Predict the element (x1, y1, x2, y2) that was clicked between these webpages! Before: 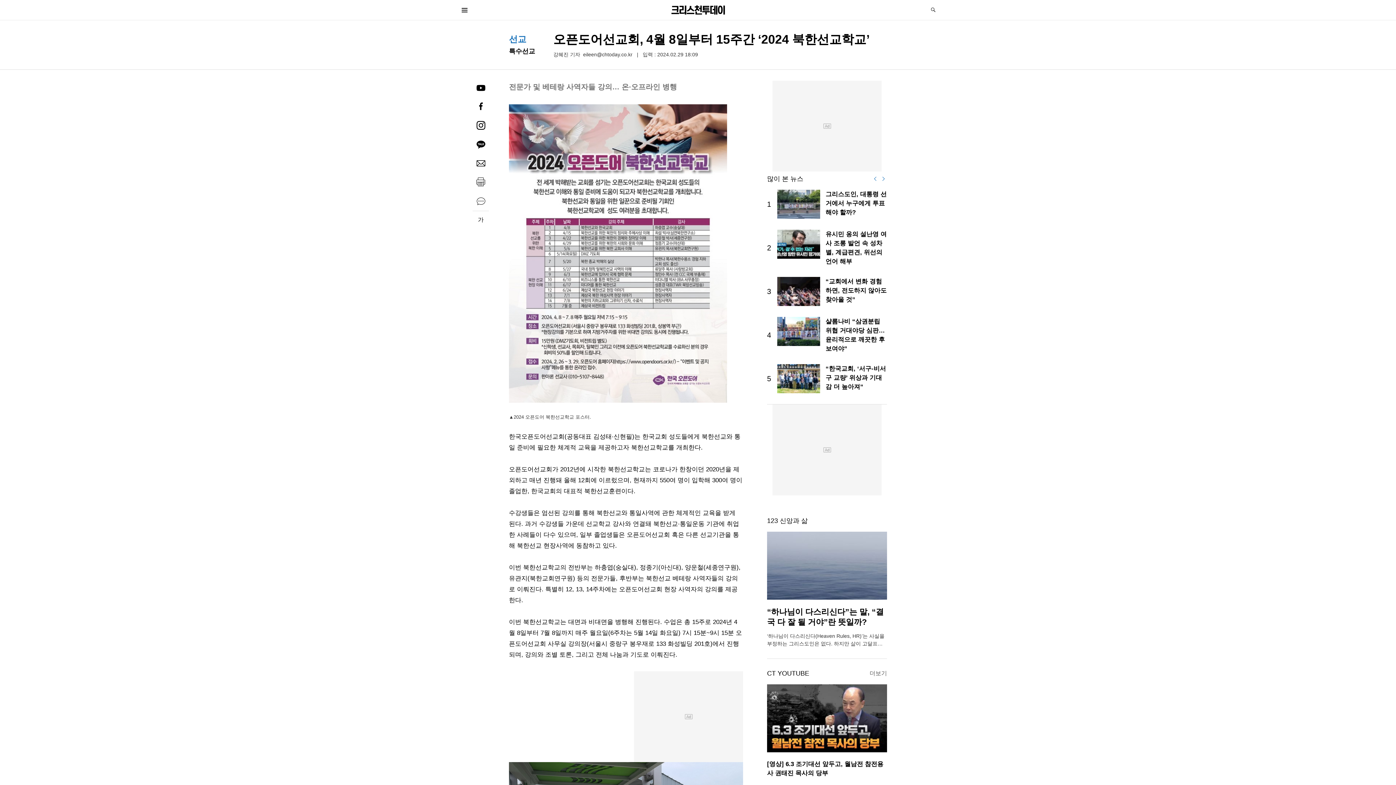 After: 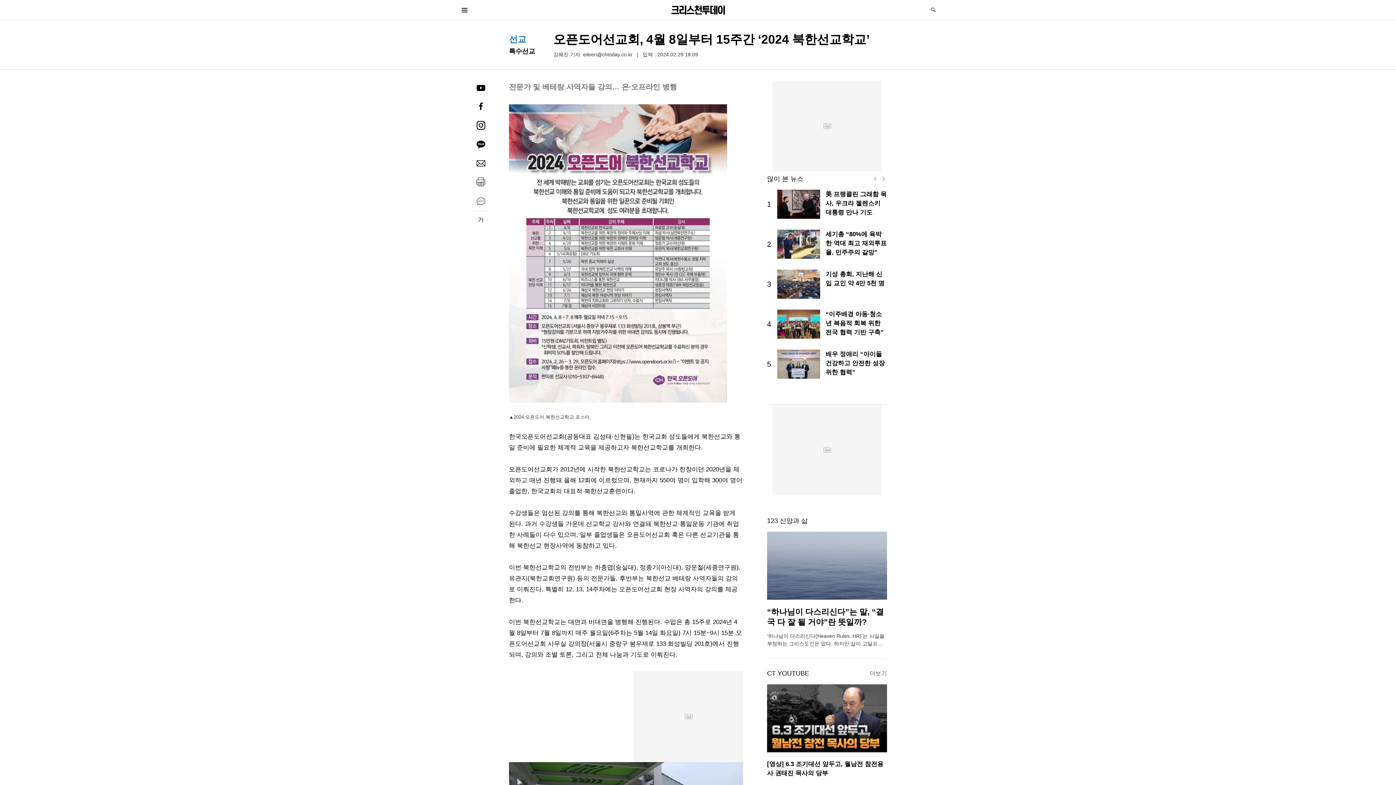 Action: label: Previous bbox: (872, 175, 879, 182)